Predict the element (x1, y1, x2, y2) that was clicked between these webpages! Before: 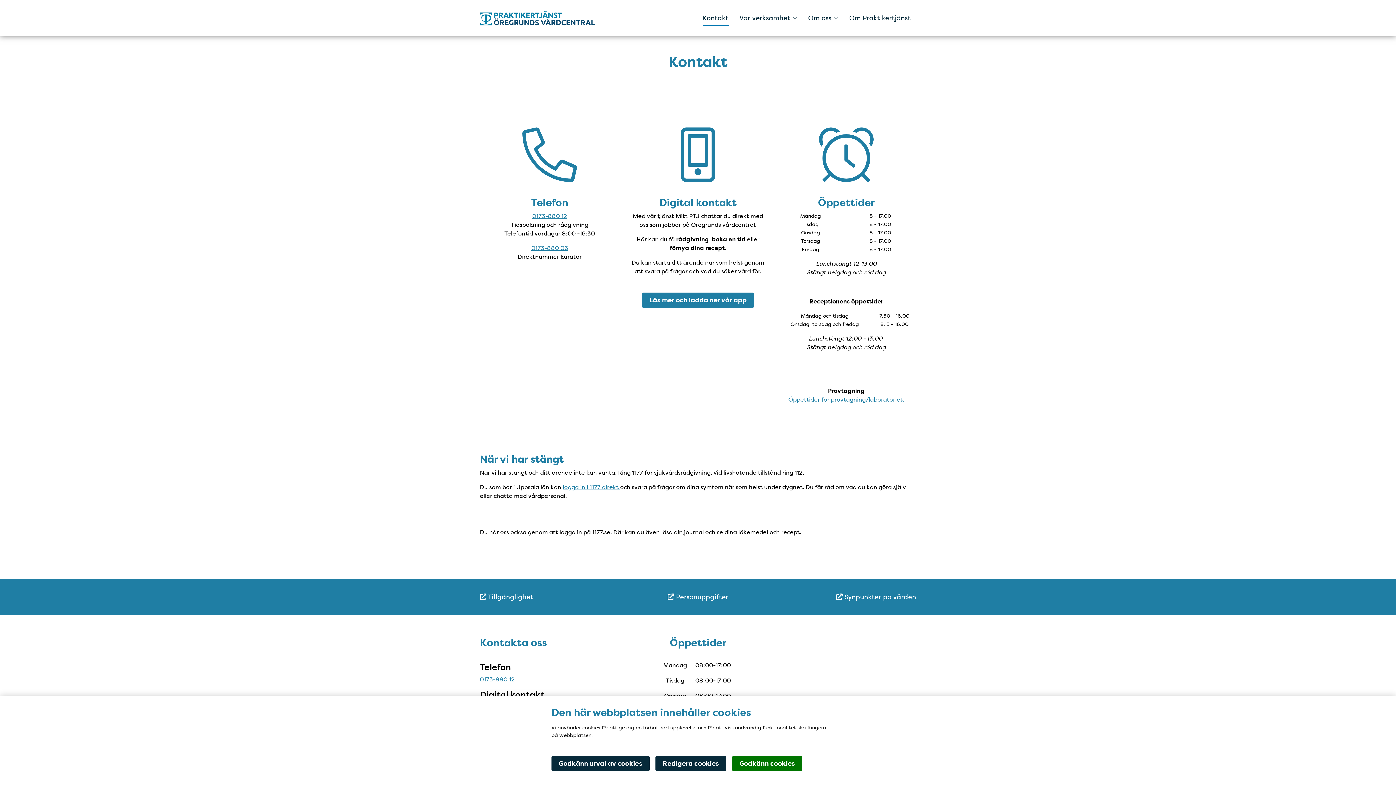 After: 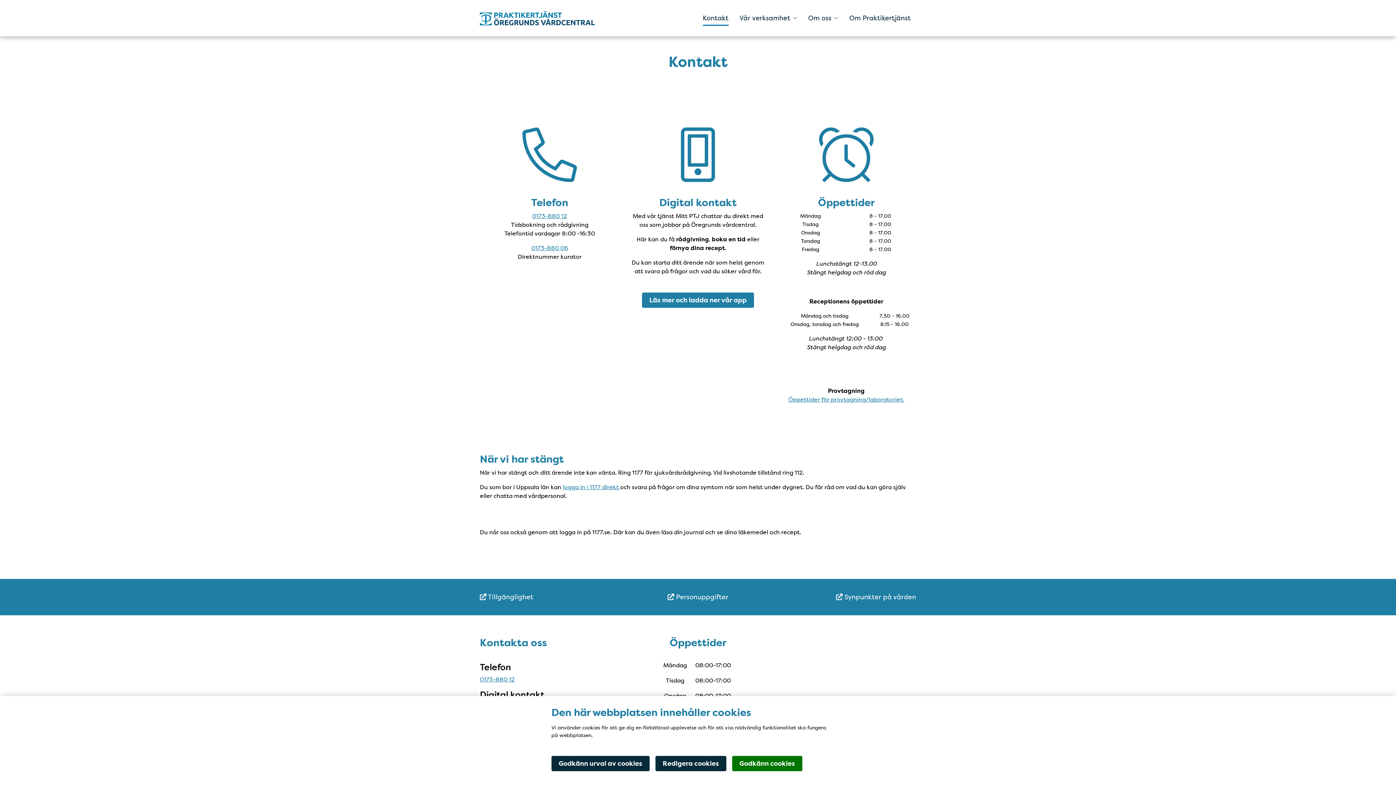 Action: label: 0173-880 12 bbox: (480, 676, 514, 683)